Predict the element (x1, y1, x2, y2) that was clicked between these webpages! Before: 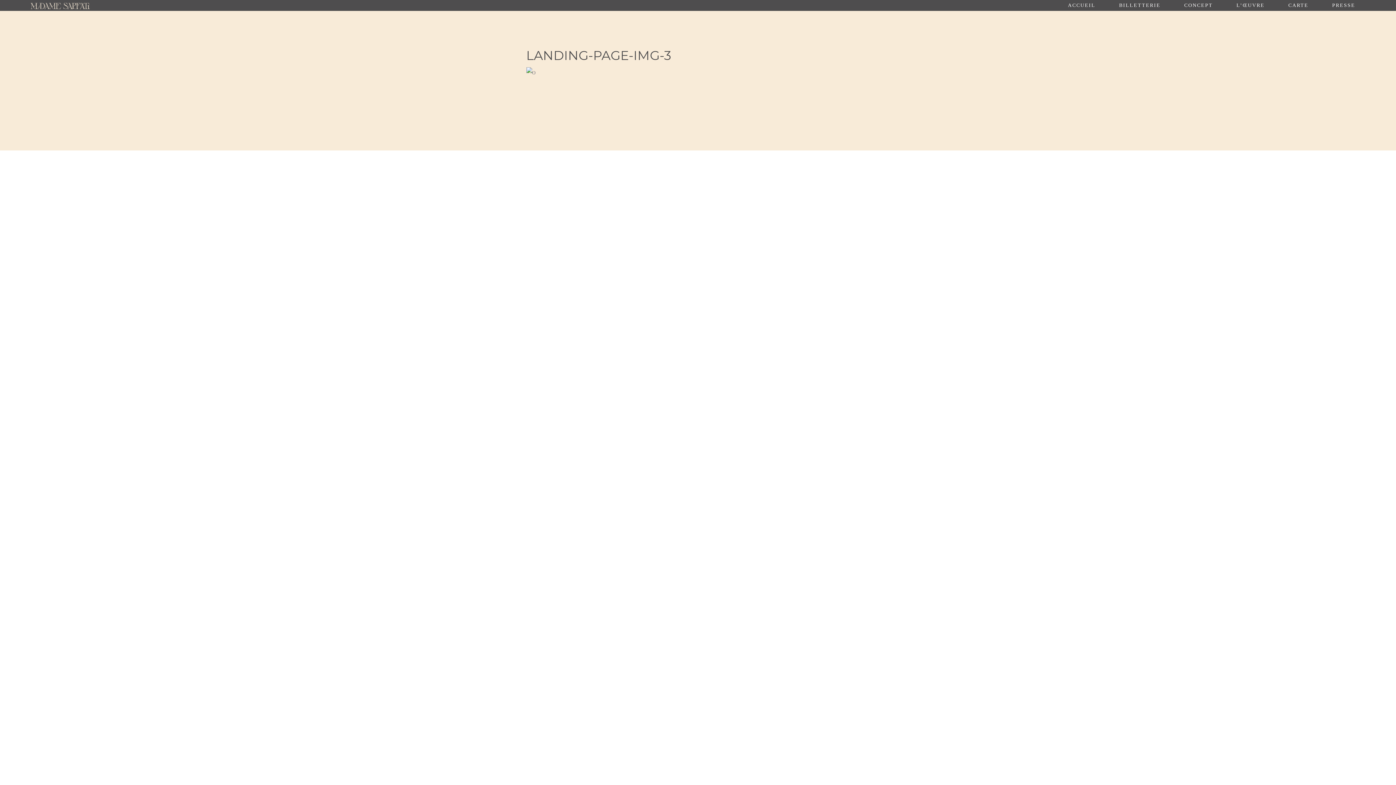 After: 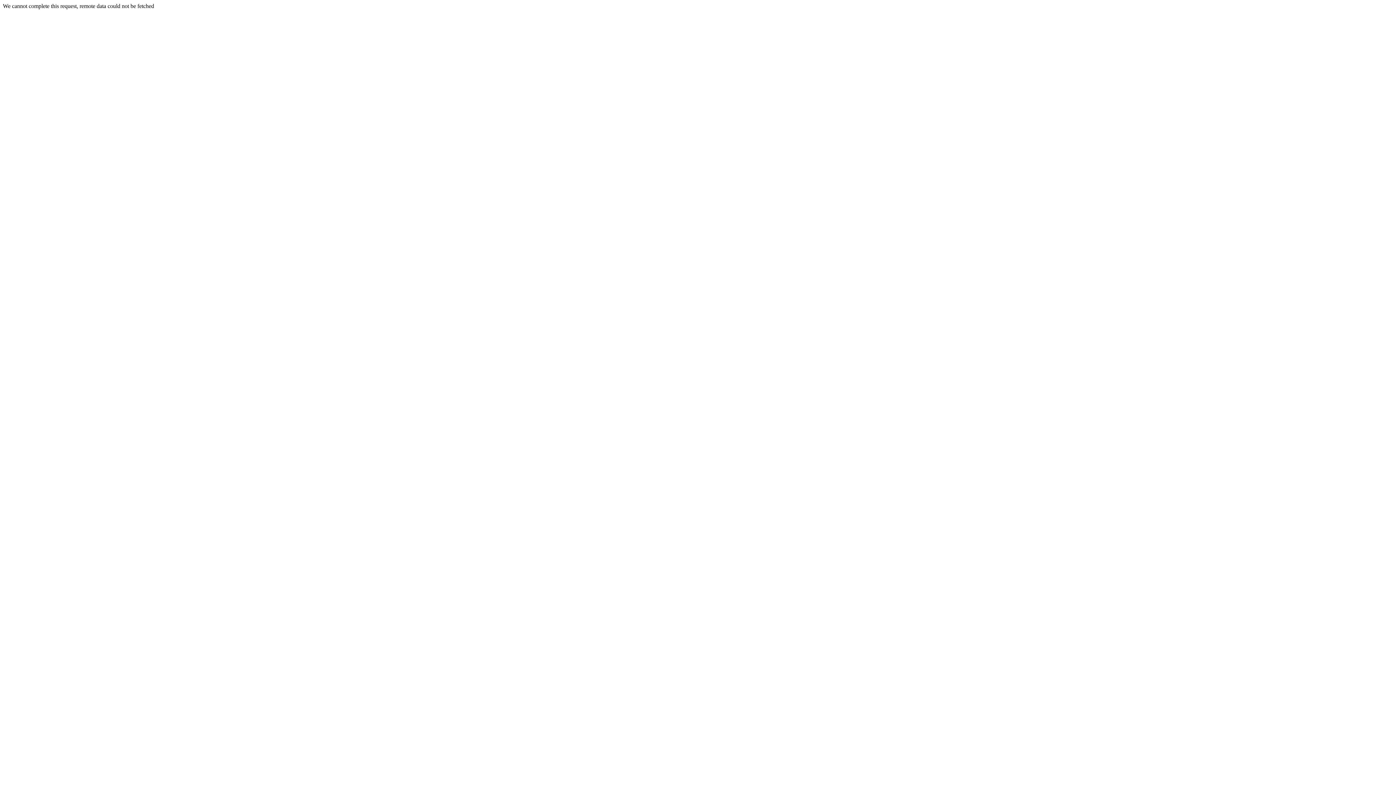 Action: bbox: (526, 68, 535, 76)